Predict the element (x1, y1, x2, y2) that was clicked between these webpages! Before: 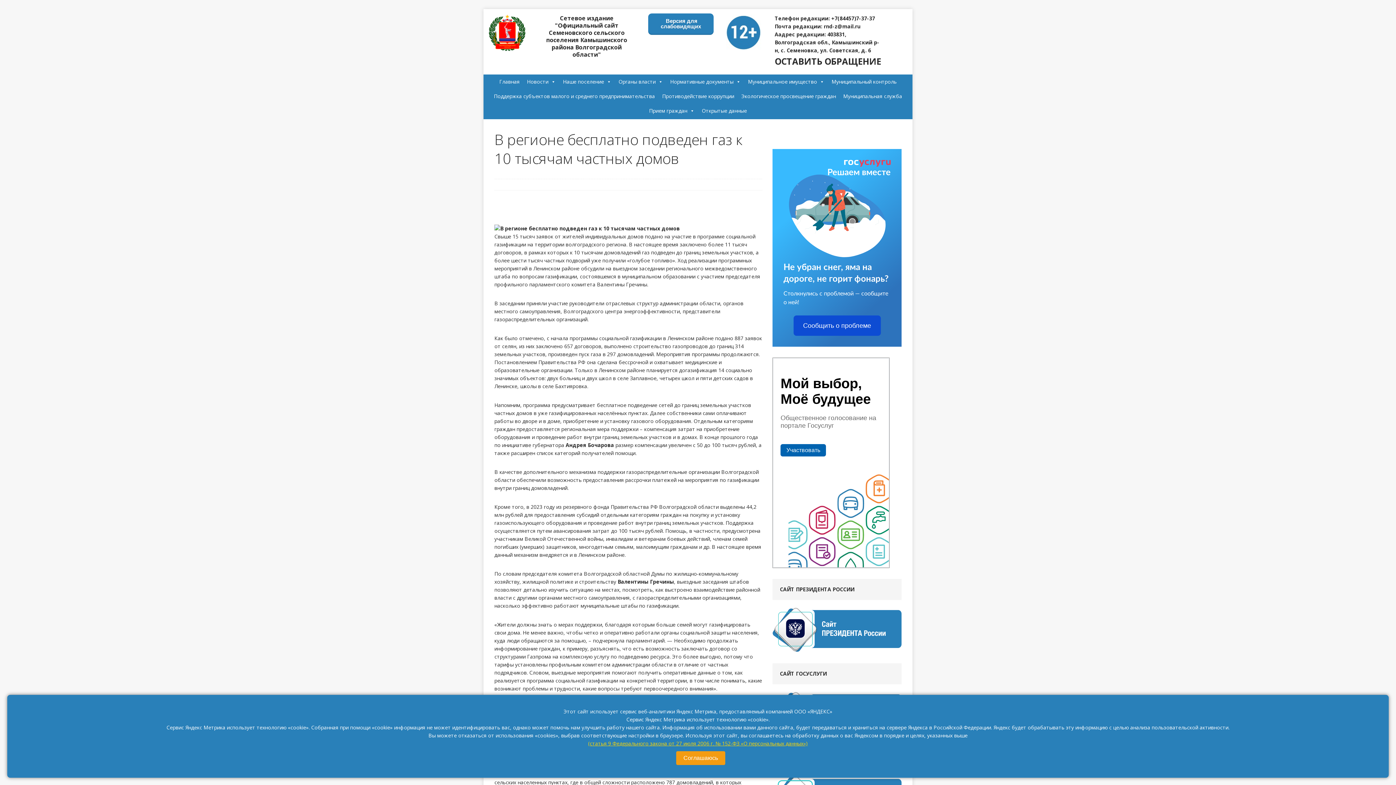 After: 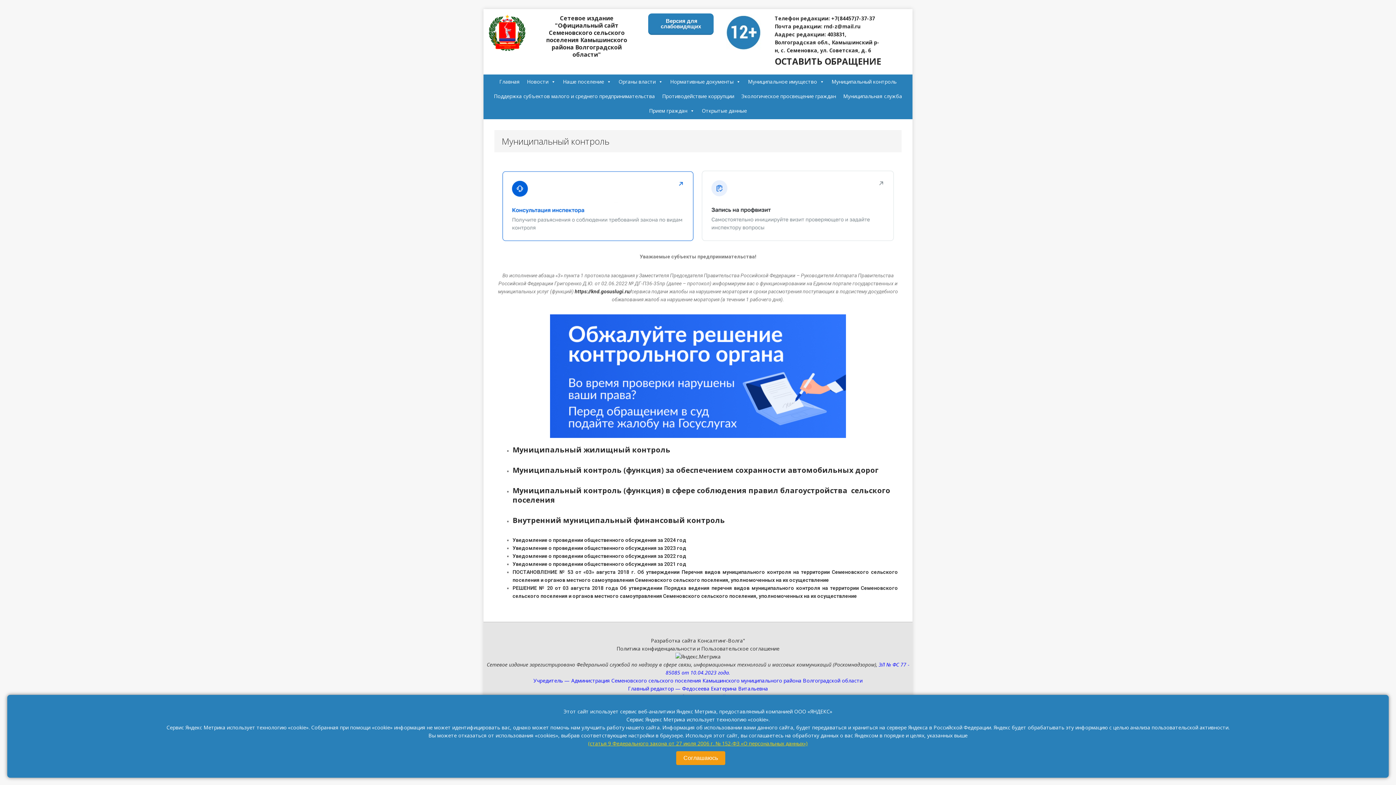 Action: bbox: (828, 74, 900, 89) label: Муниципальный контроль